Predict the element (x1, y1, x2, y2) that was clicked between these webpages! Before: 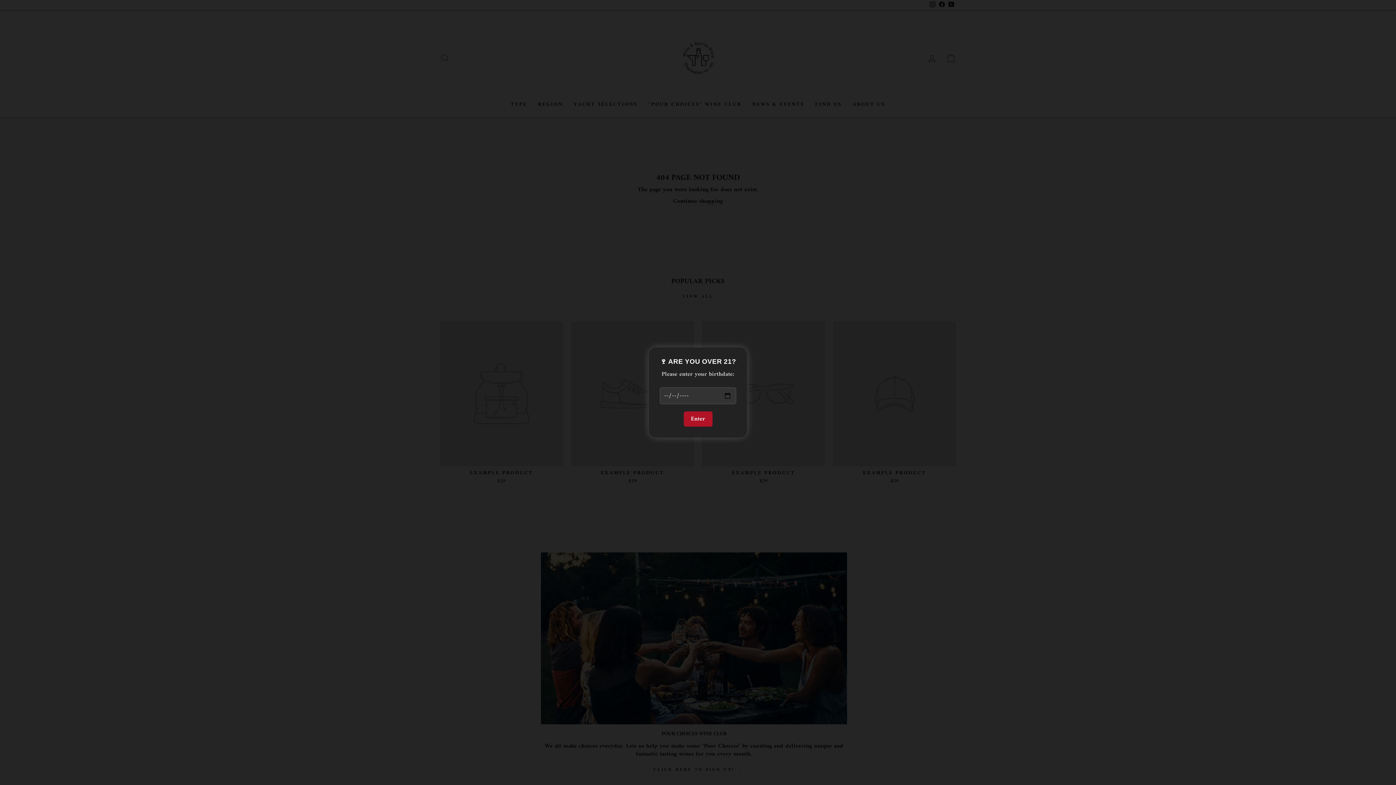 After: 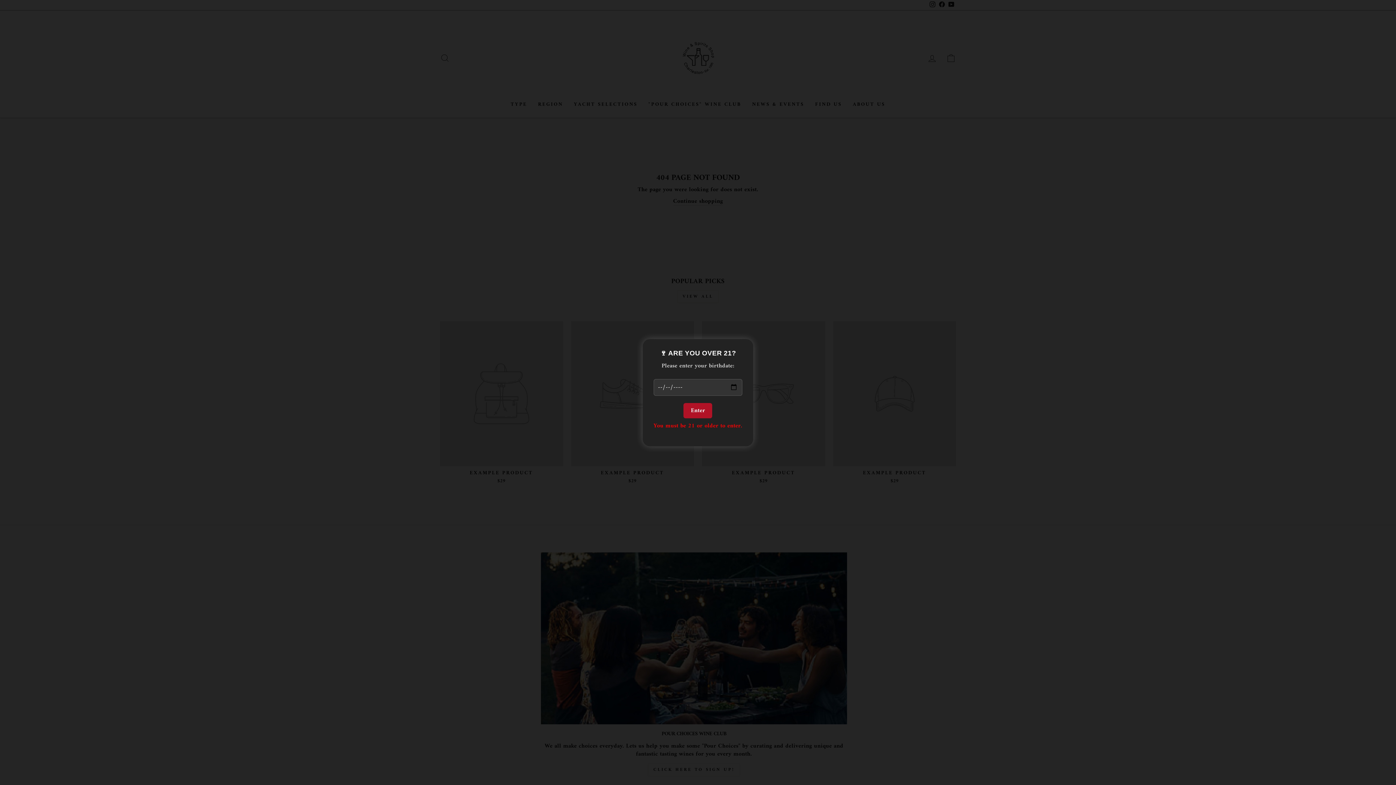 Action: label: Enter bbox: (683, 411, 712, 426)